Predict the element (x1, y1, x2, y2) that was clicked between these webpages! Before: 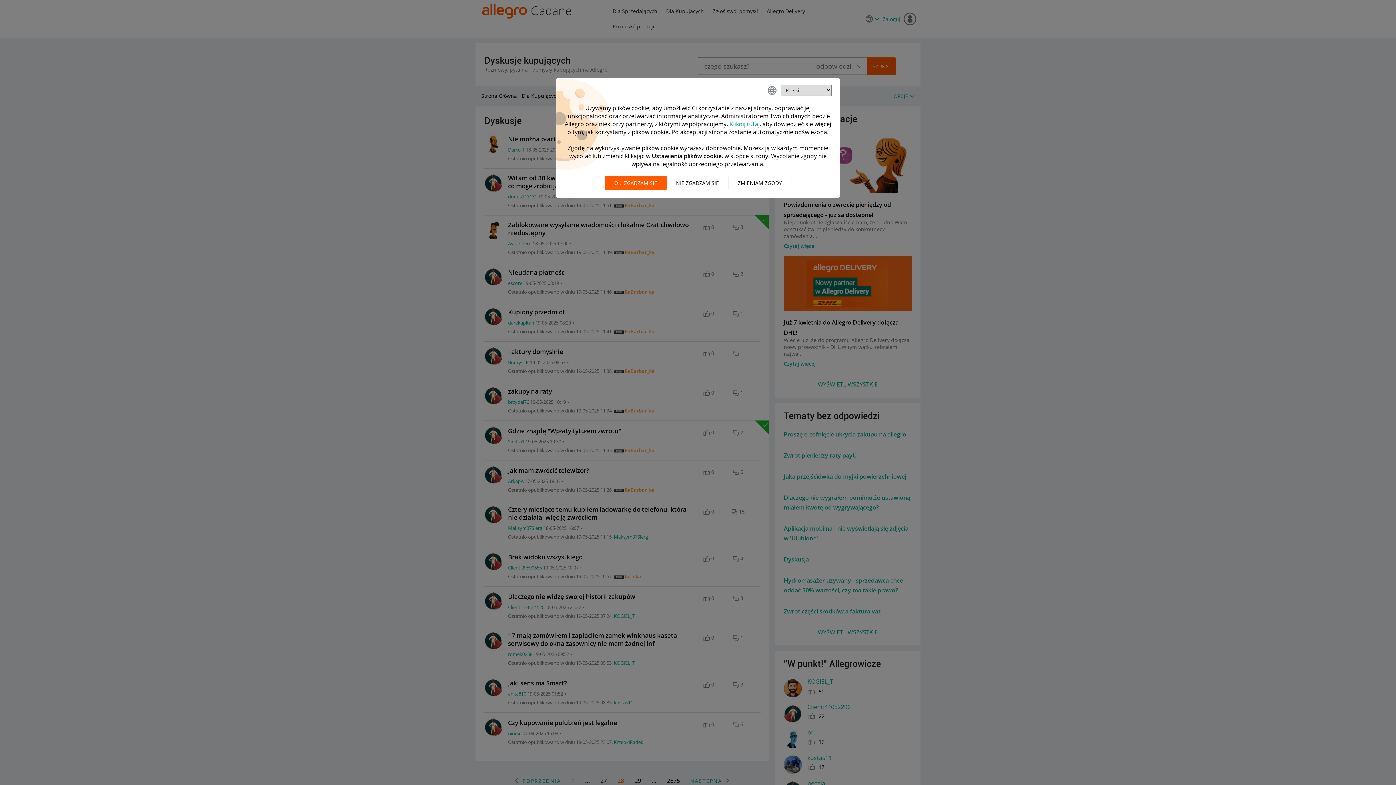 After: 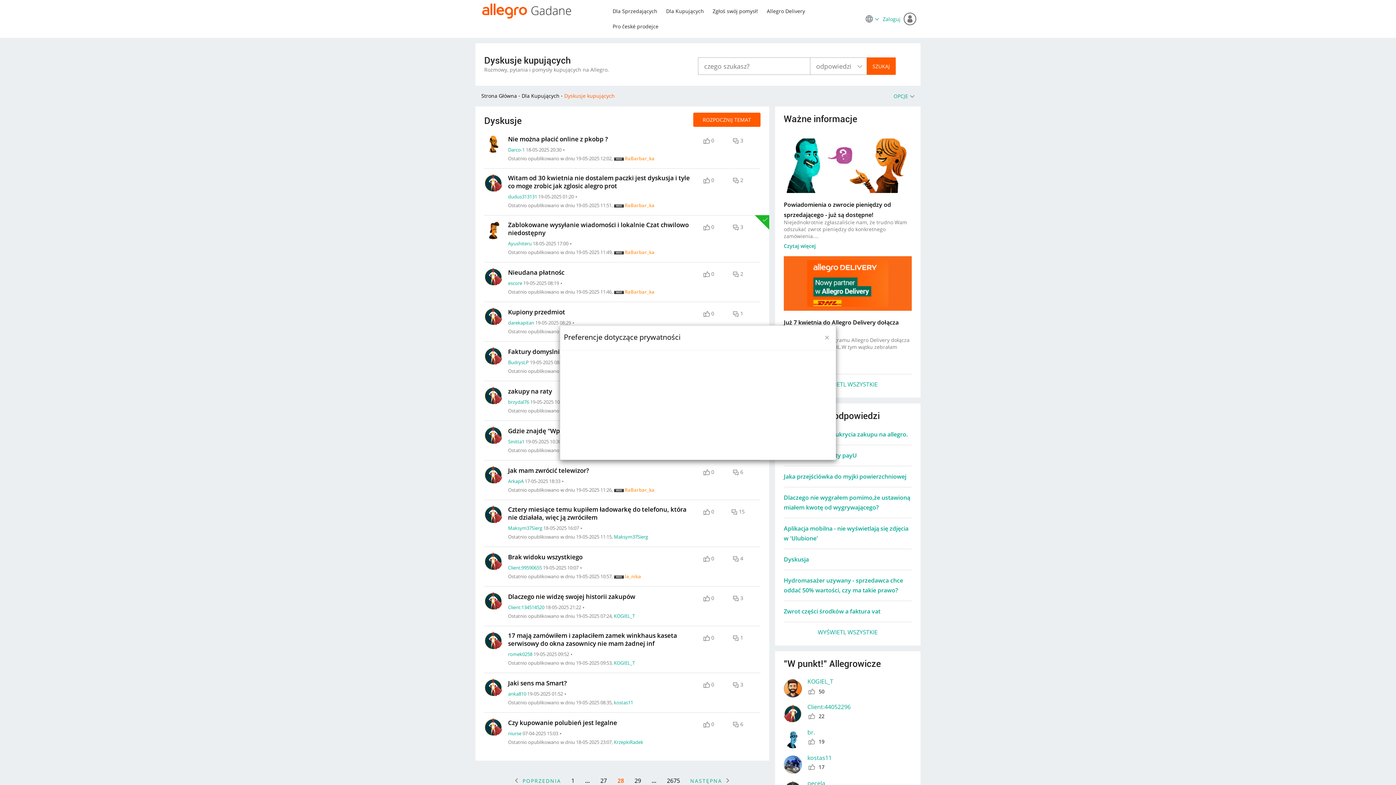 Action: label: ZMIENIAM ZGODY bbox: (728, 176, 791, 190)